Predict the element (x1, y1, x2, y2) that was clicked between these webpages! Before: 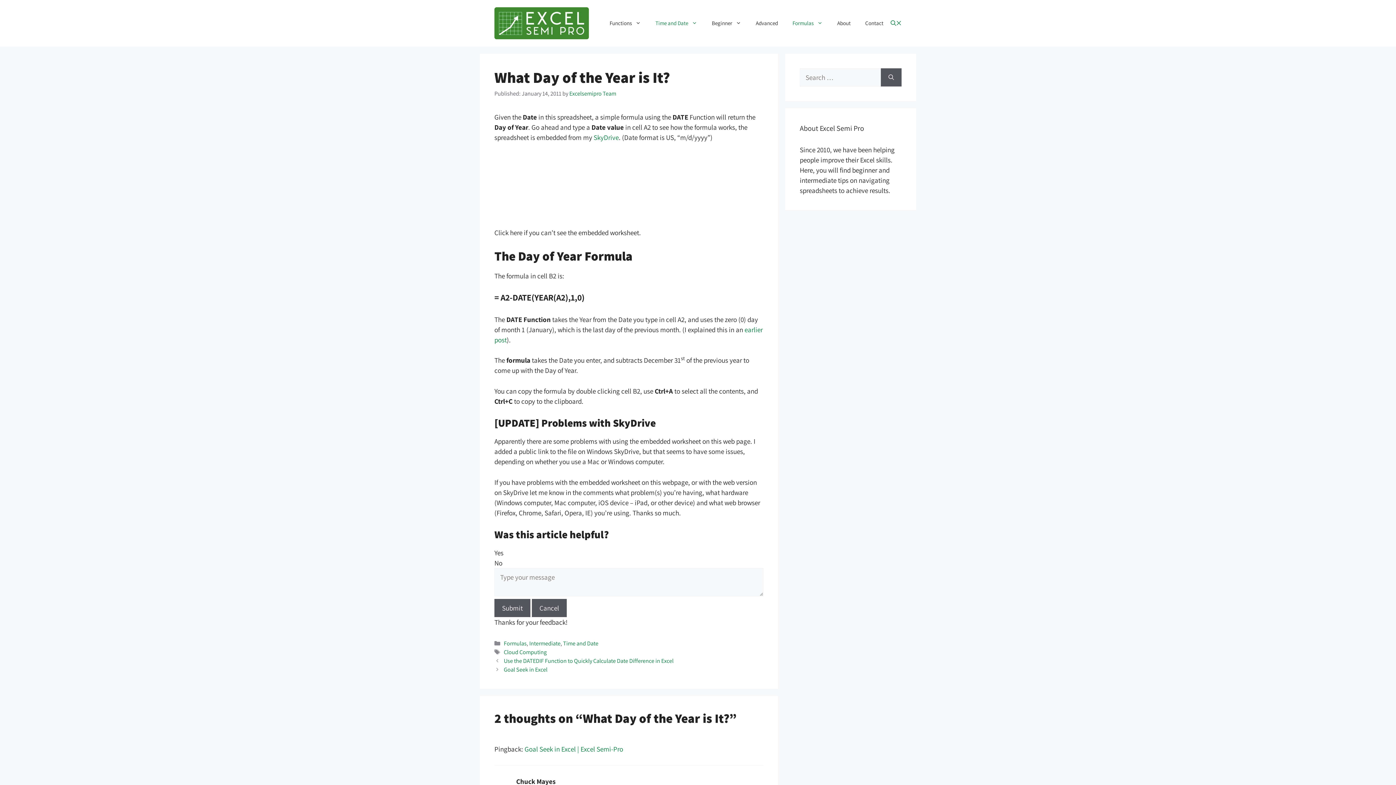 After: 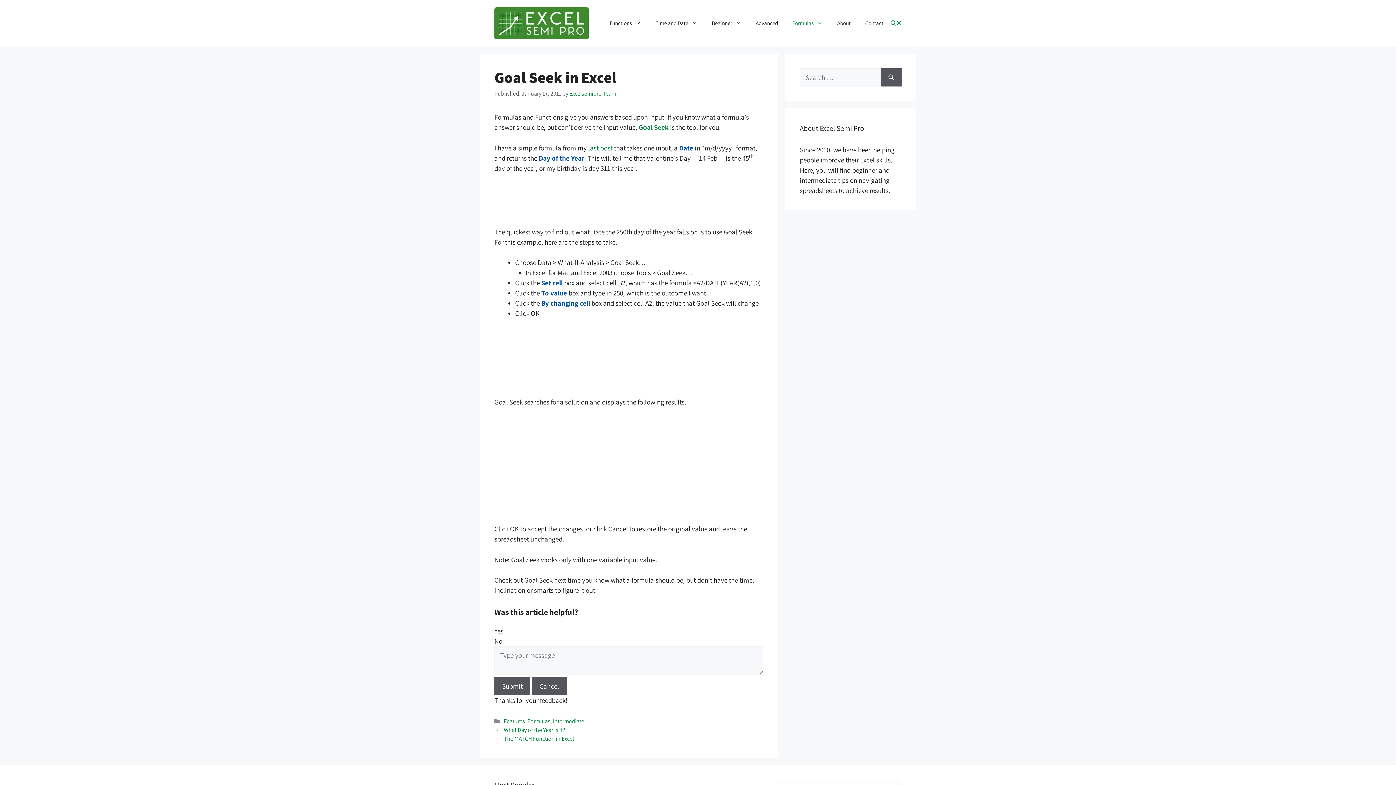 Action: bbox: (503, 666, 547, 673) label: Goal Seek in Excel